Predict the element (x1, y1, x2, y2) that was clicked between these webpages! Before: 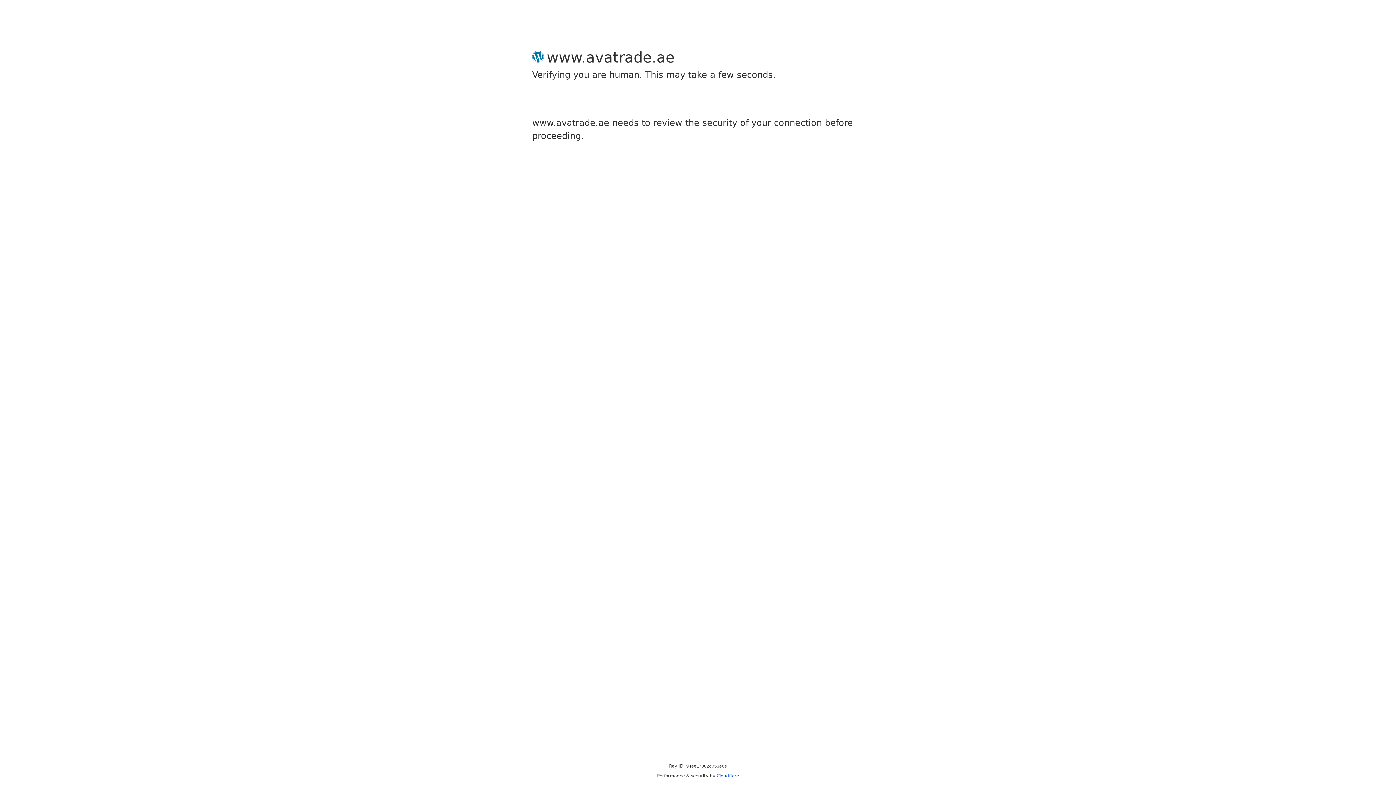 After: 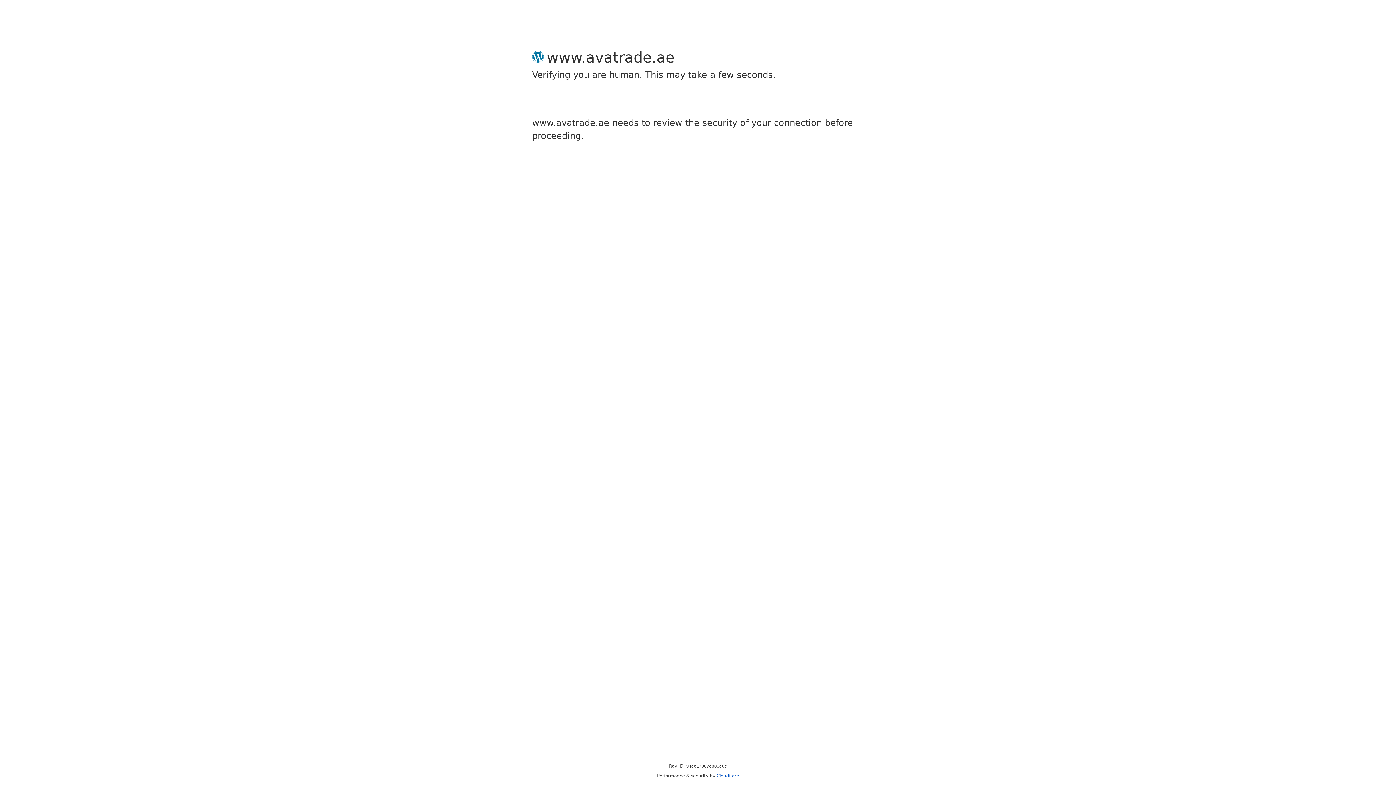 Action: bbox: (716, 773, 739, 778) label: Cloudflare